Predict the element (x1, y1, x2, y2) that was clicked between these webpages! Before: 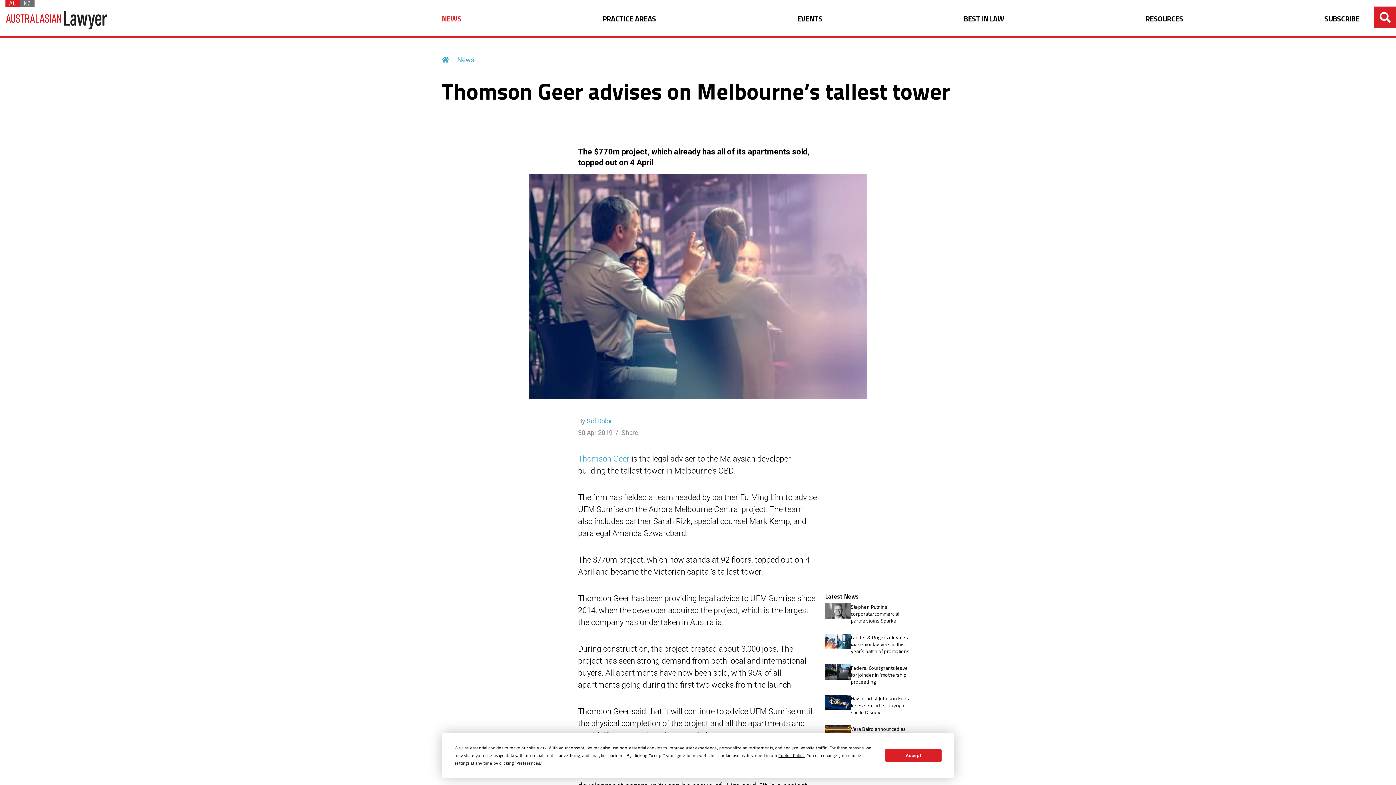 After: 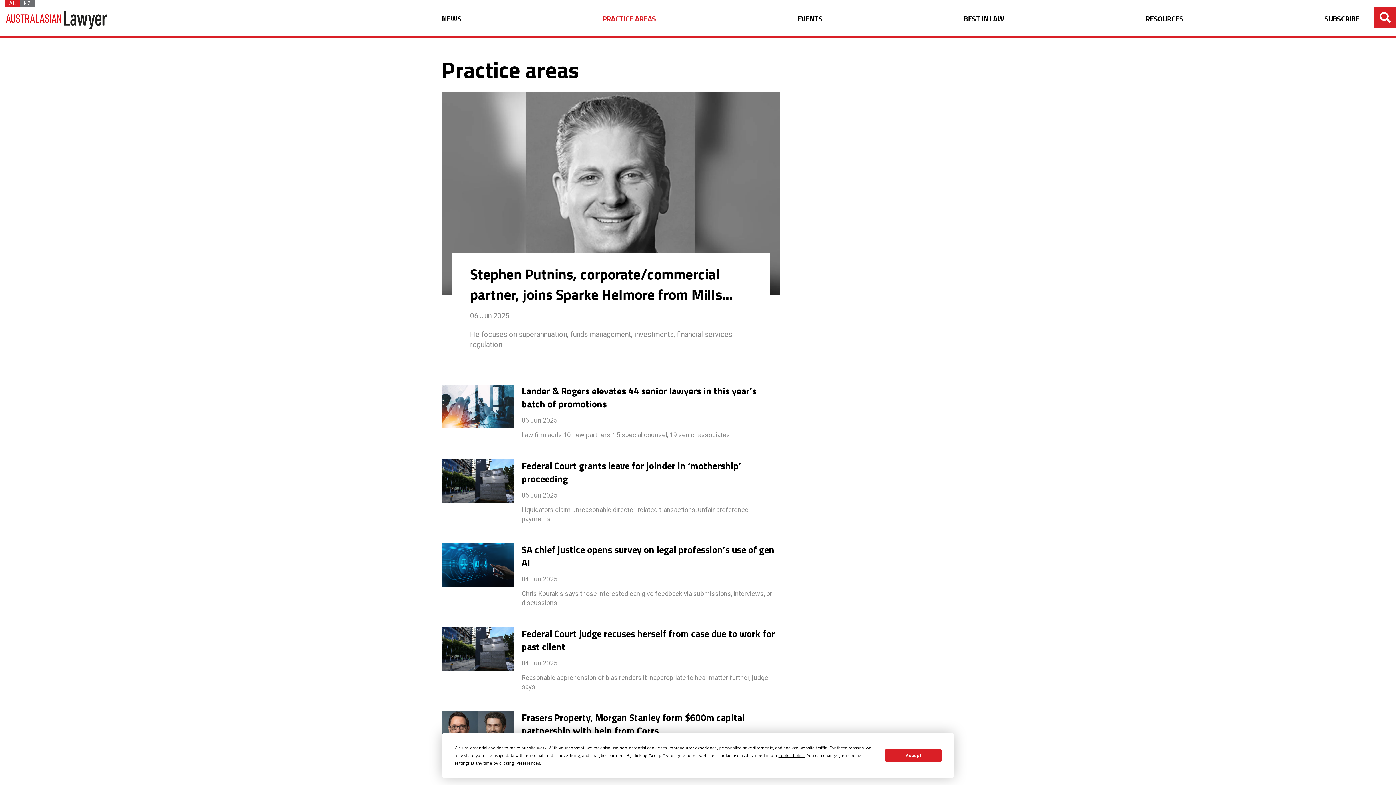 Action: bbox: (602, 13, 656, 32) label: PRACTICE AREAS